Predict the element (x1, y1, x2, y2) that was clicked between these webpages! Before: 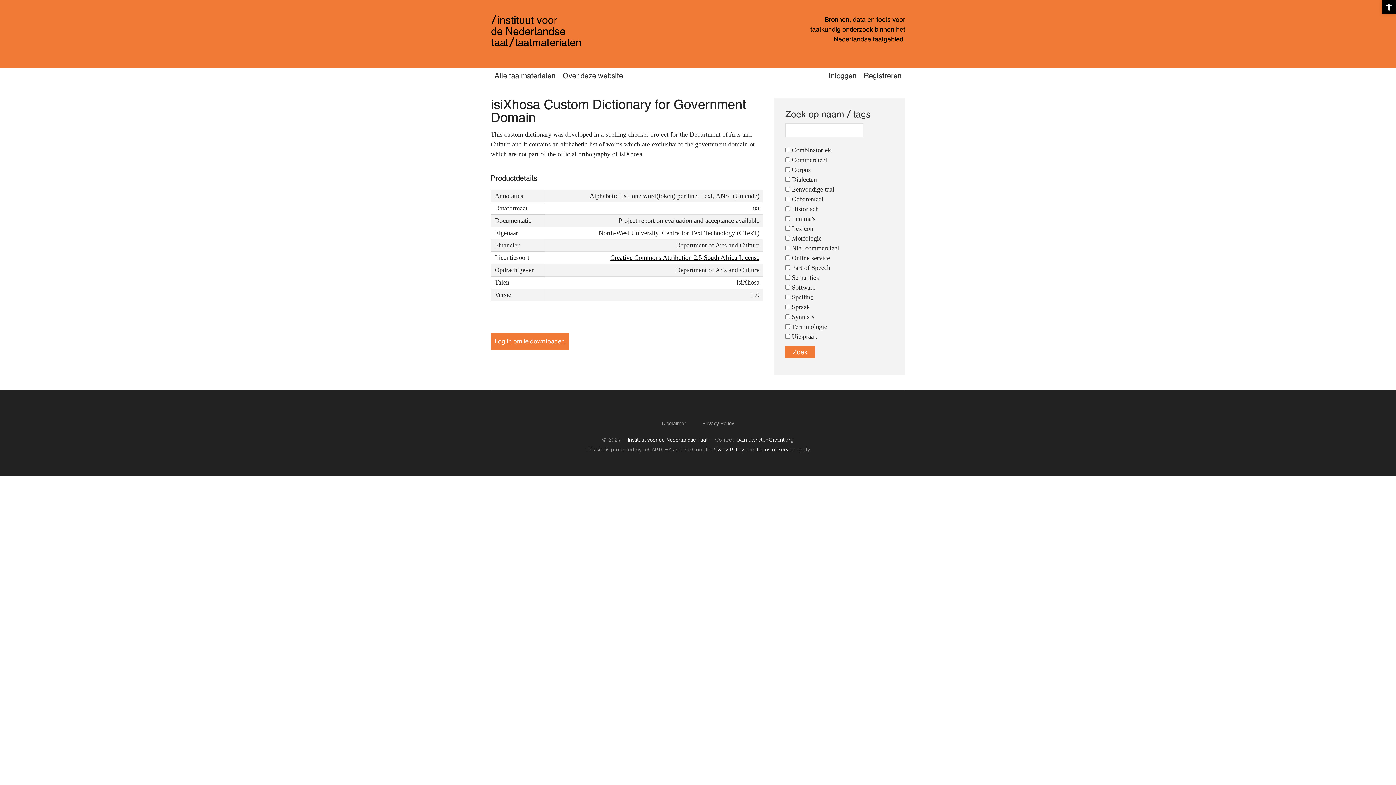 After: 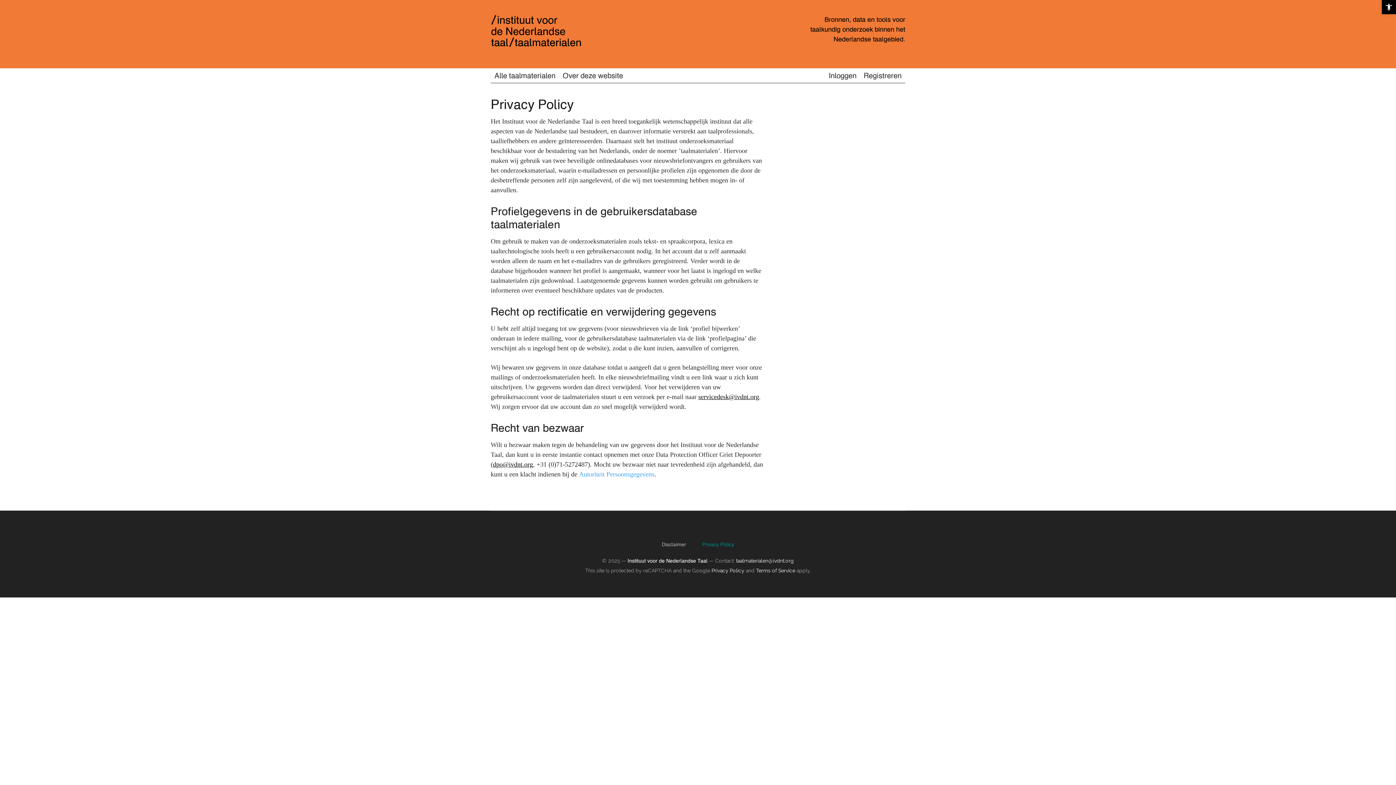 Action: bbox: (695, 412, 741, 435) label: Privacy Policy